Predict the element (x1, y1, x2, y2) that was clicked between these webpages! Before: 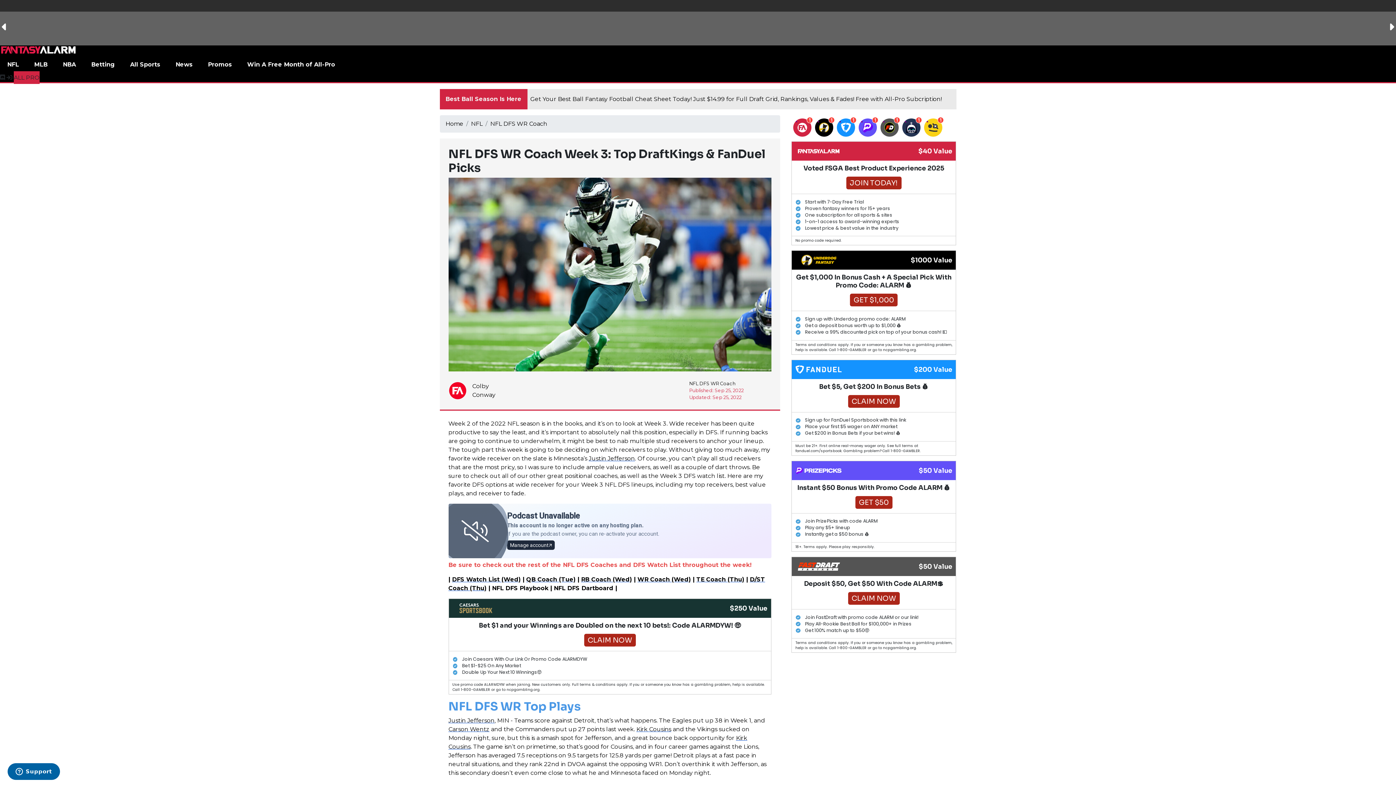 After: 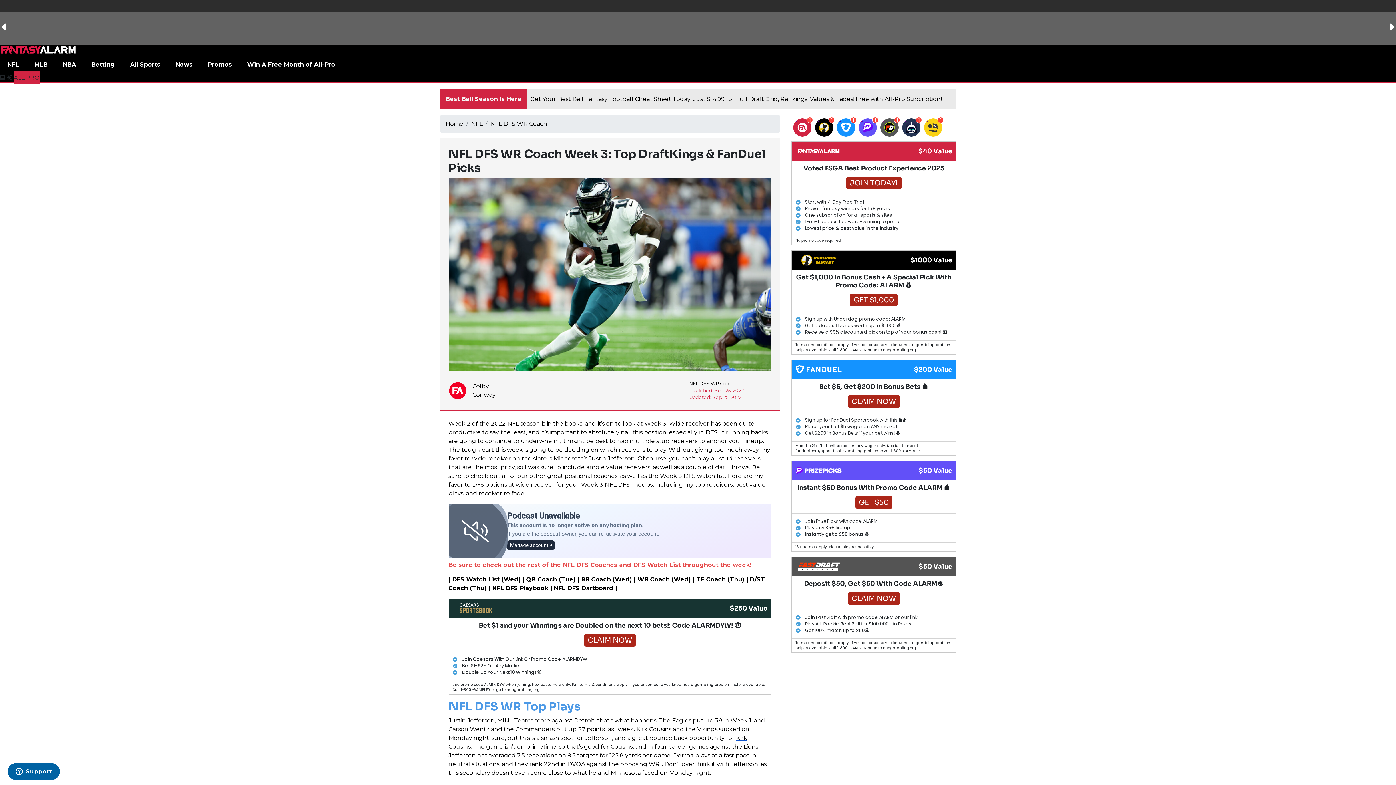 Action: label: TE Coach (Thu) bbox: (696, 576, 744, 583)